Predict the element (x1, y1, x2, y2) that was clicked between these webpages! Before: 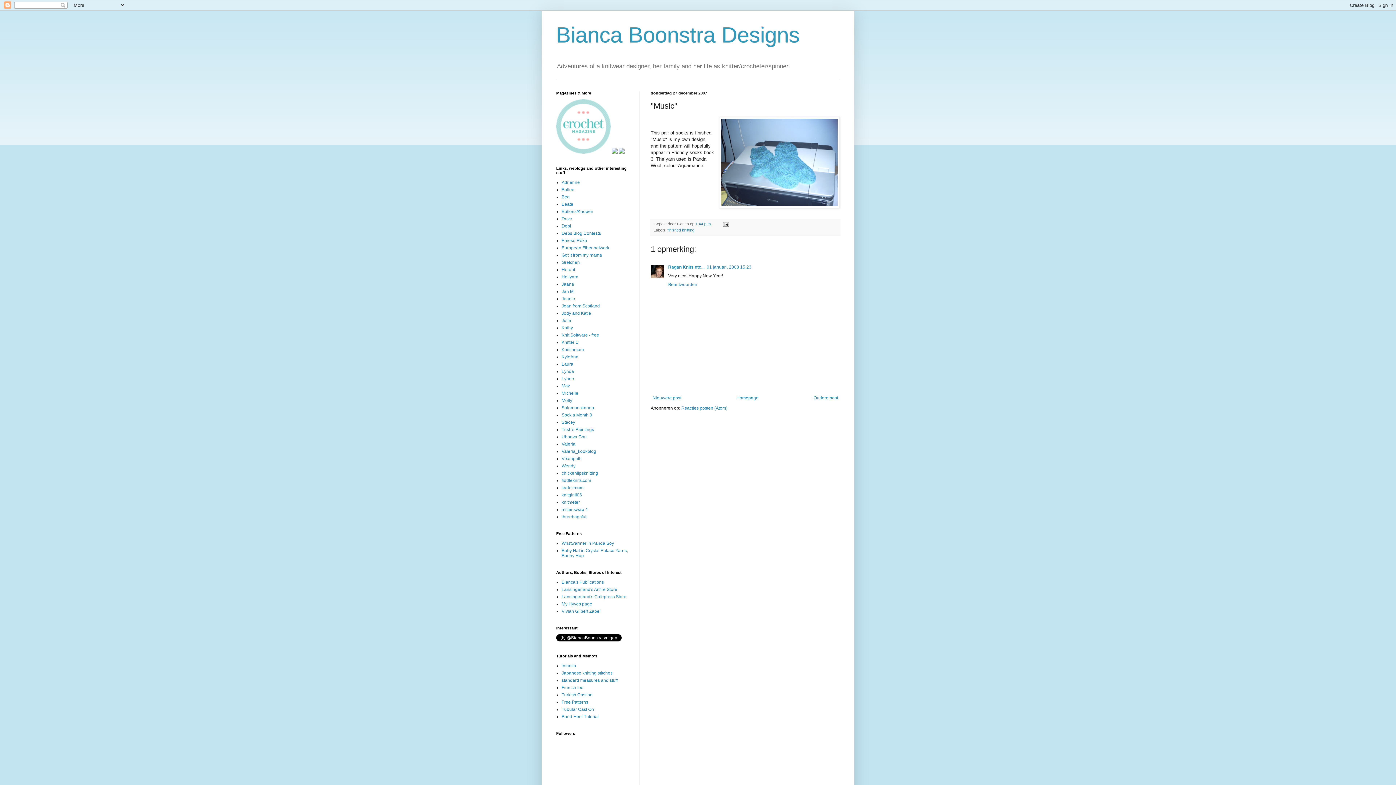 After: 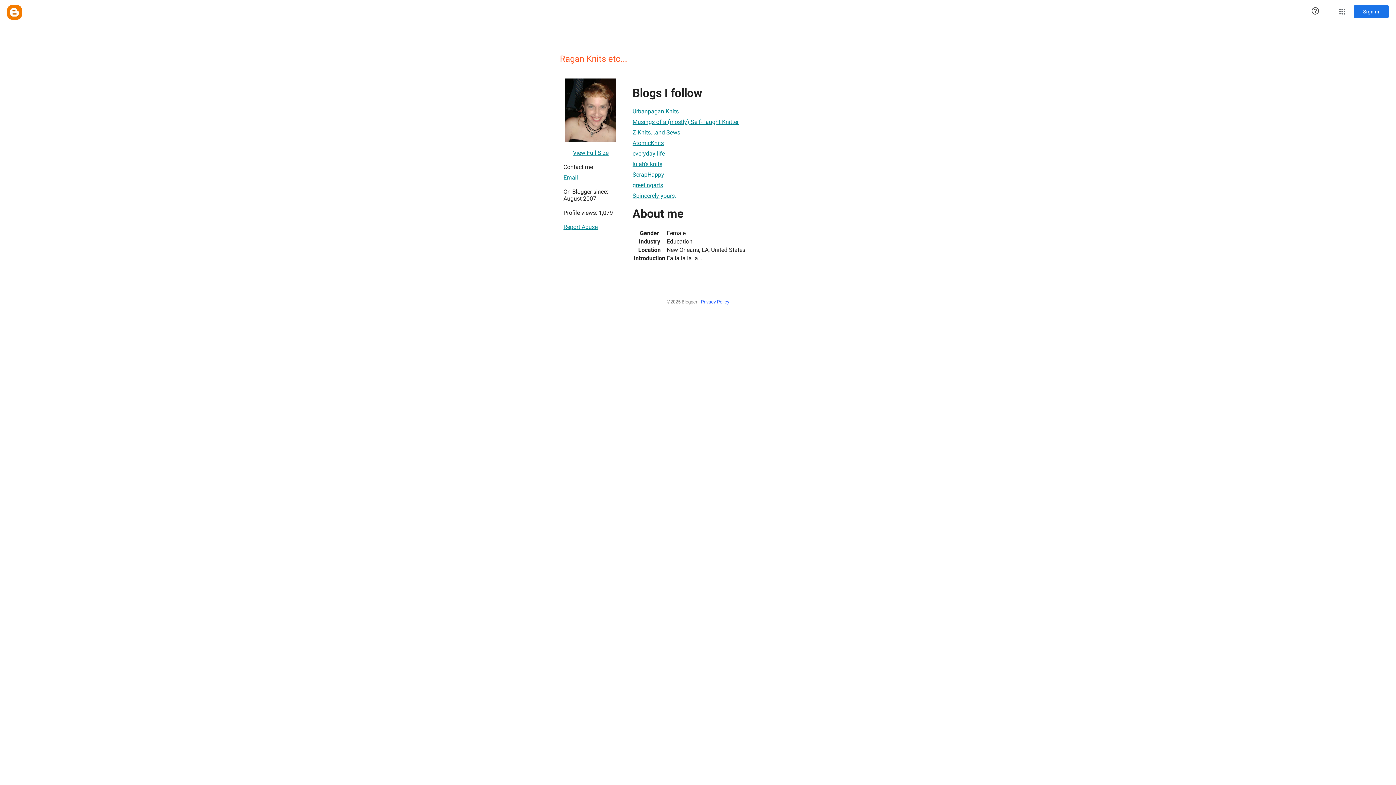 Action: bbox: (668, 264, 704, 269) label: Ragan Knits etc...